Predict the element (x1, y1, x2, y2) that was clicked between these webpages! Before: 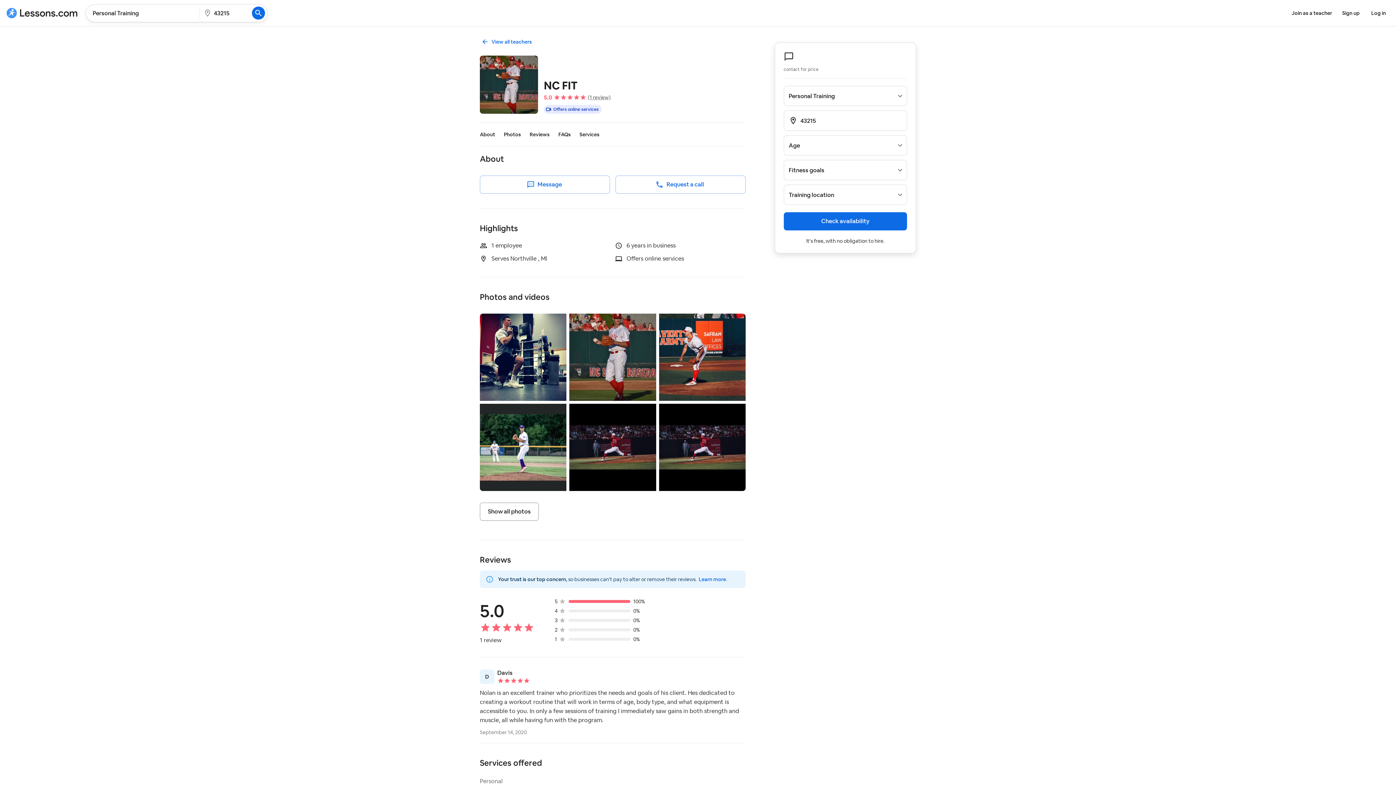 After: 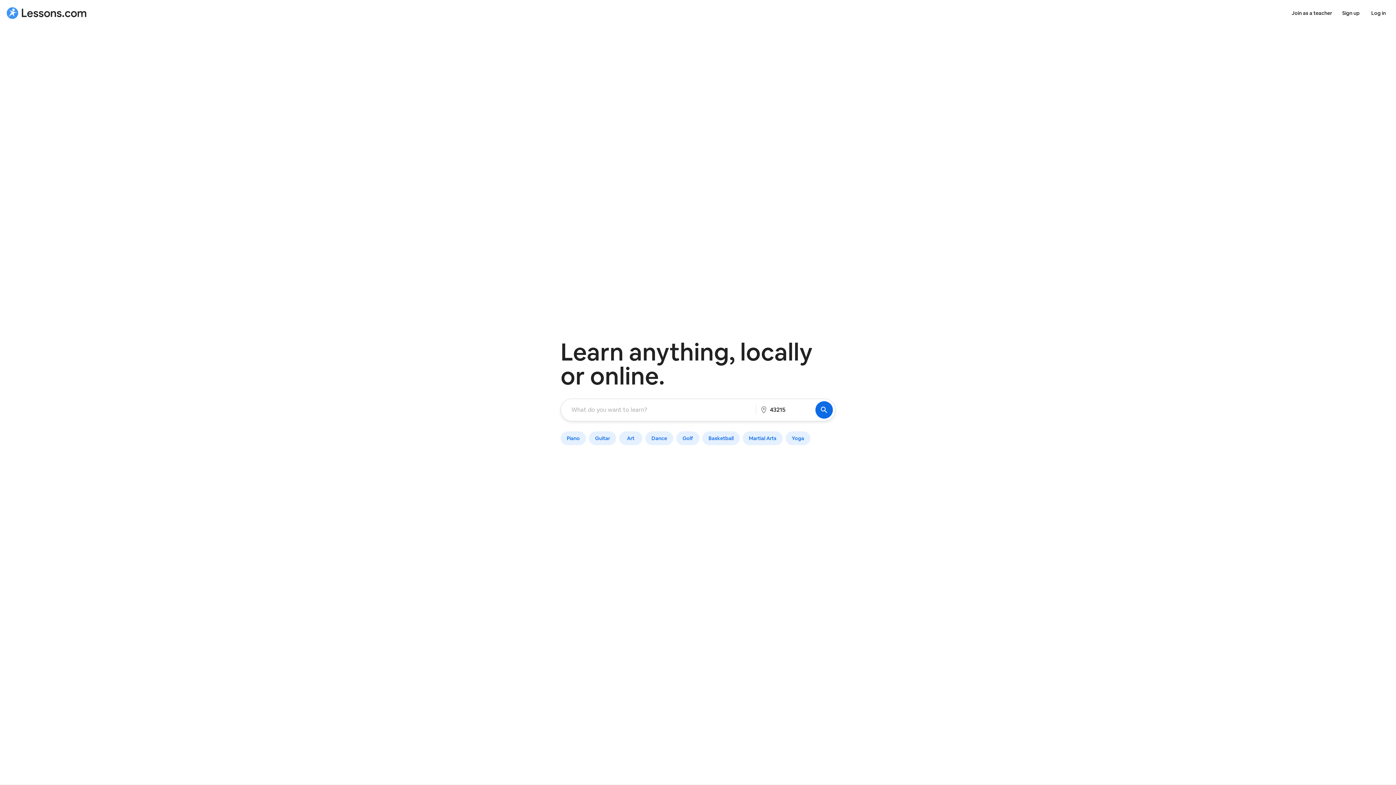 Action: label: Lessons bbox: (5, 7, 78, 18)